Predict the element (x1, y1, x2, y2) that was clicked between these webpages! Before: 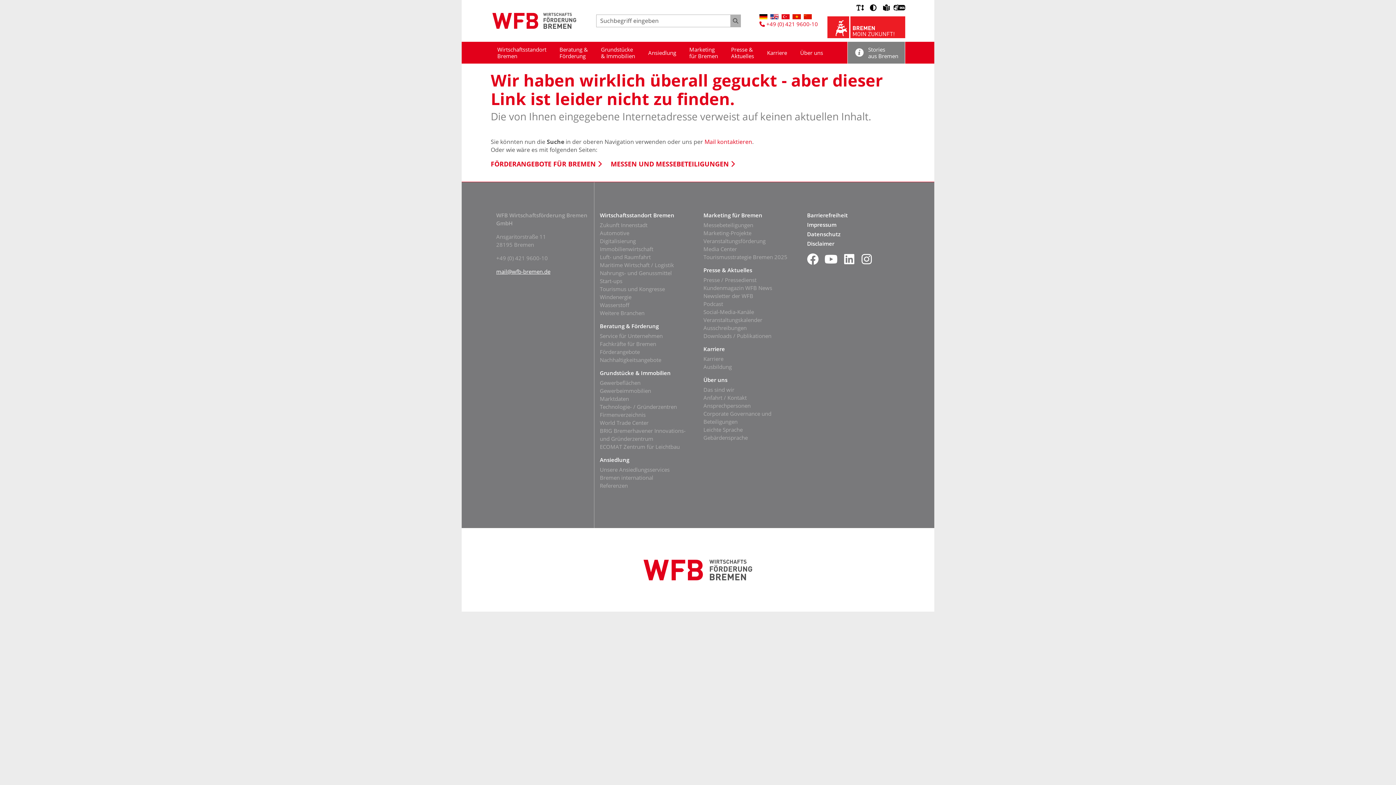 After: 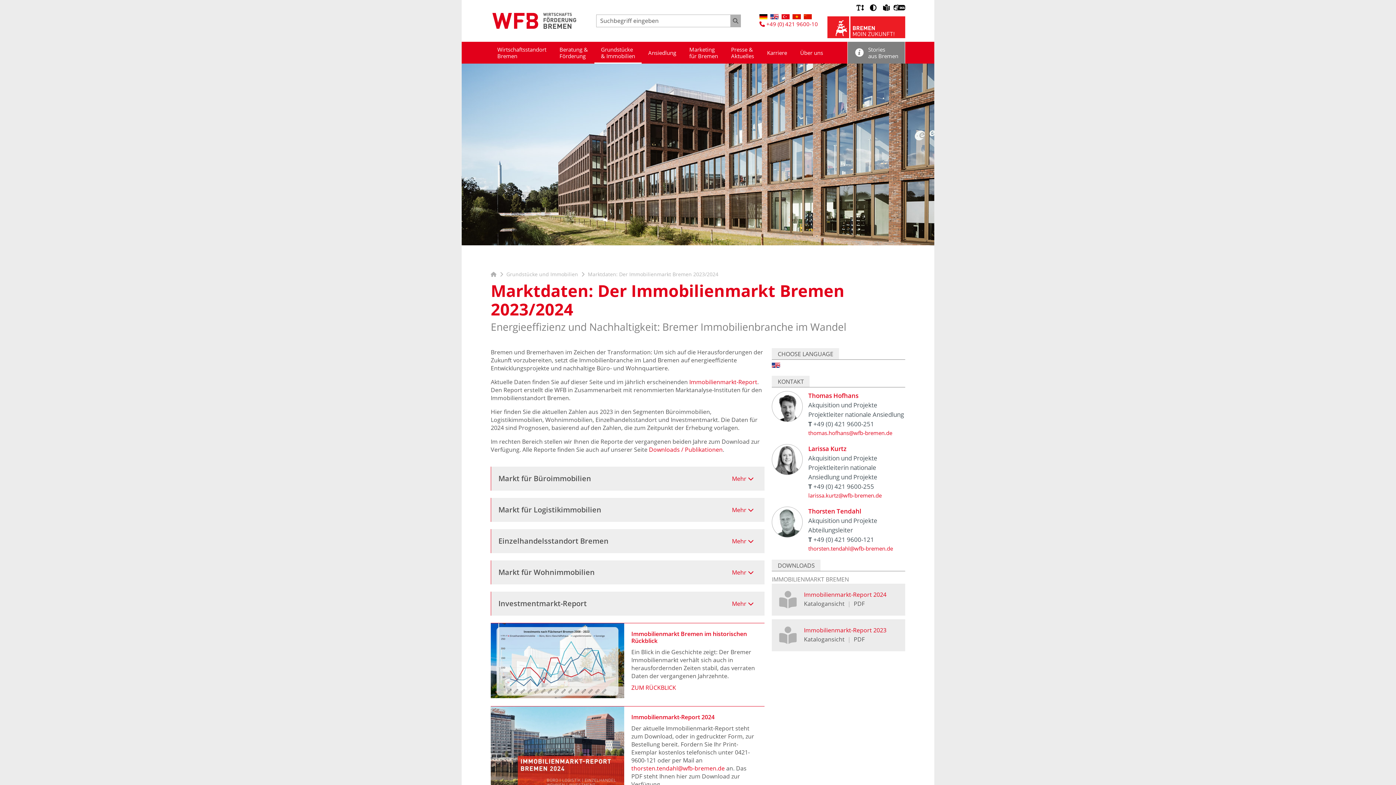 Action: bbox: (600, 394, 629, 402) label: Marktdaten